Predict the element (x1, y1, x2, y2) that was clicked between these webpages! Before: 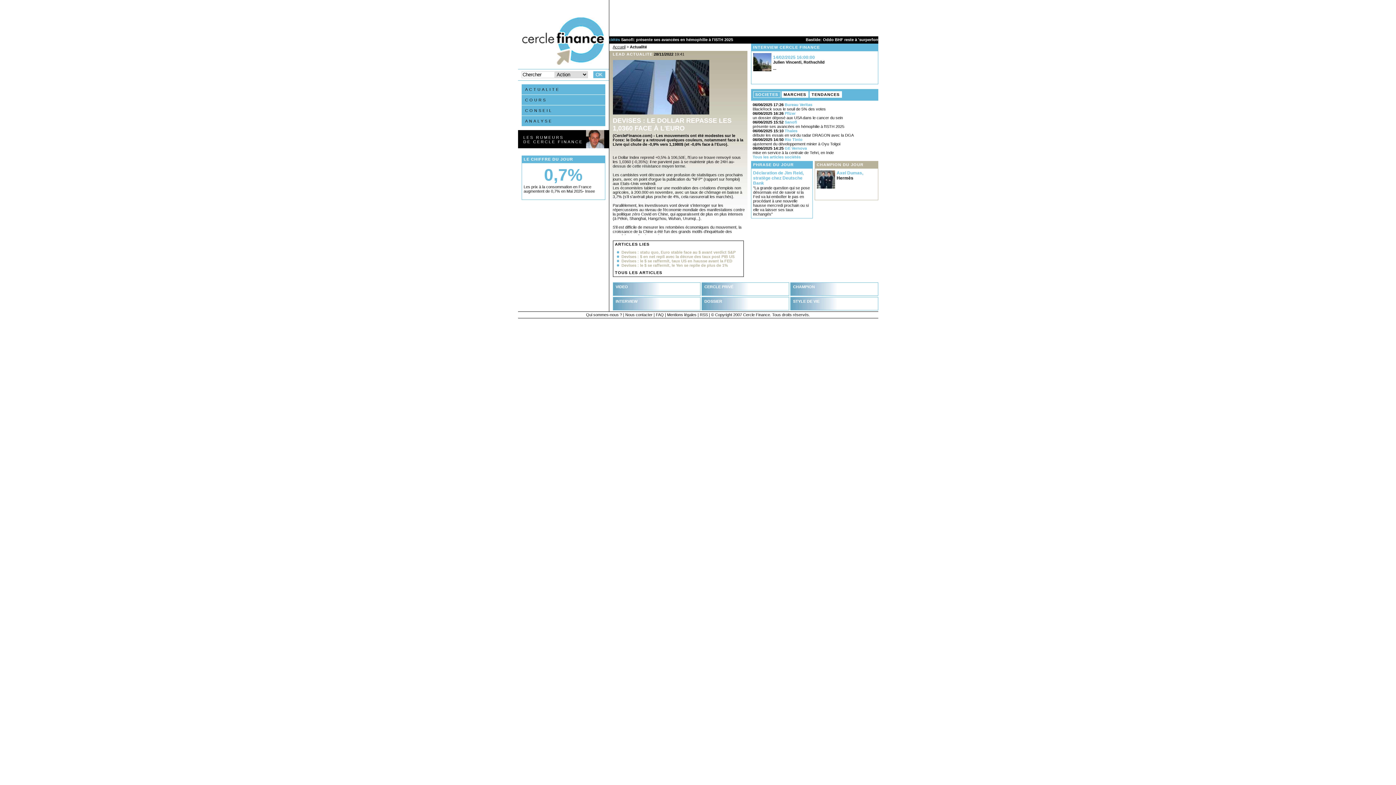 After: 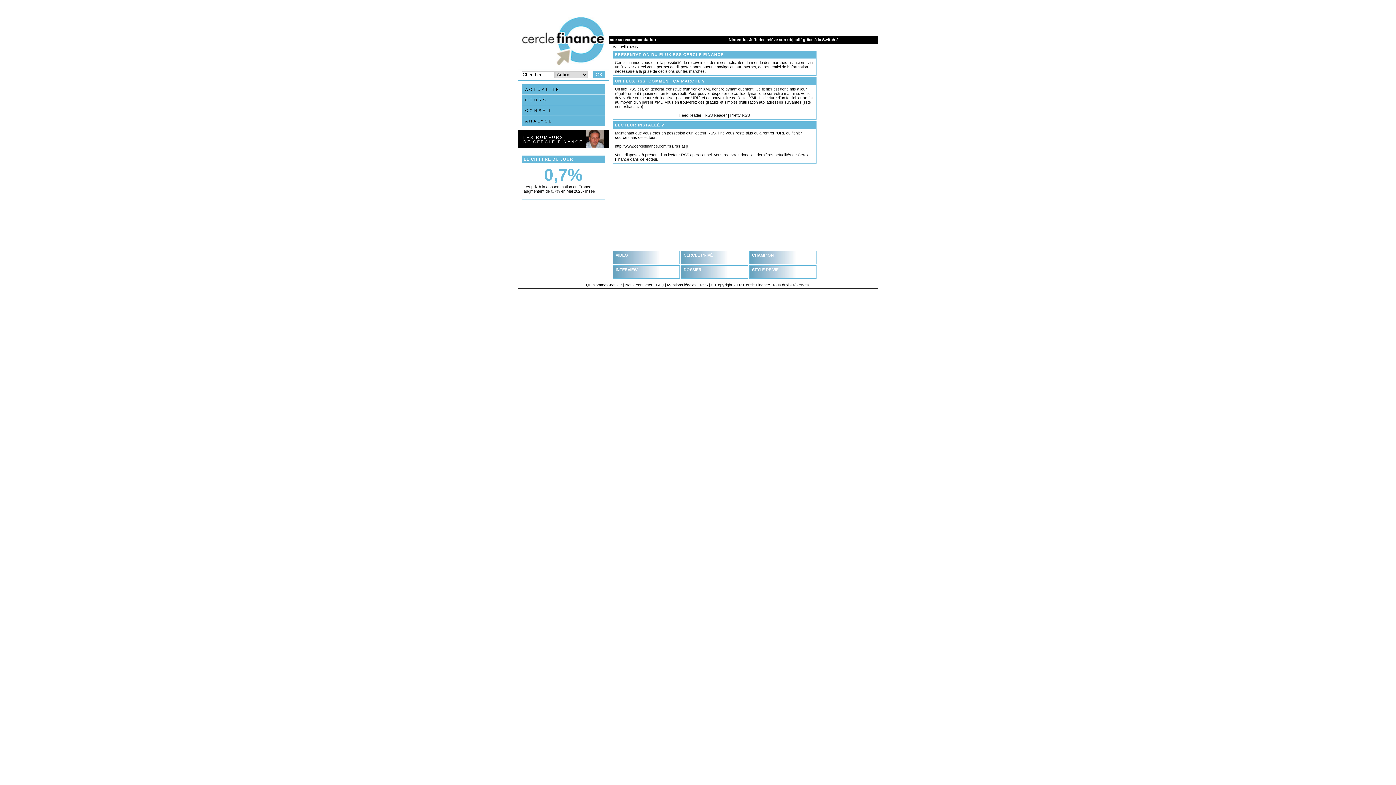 Action: bbox: (700, 312, 708, 317) label: RSS